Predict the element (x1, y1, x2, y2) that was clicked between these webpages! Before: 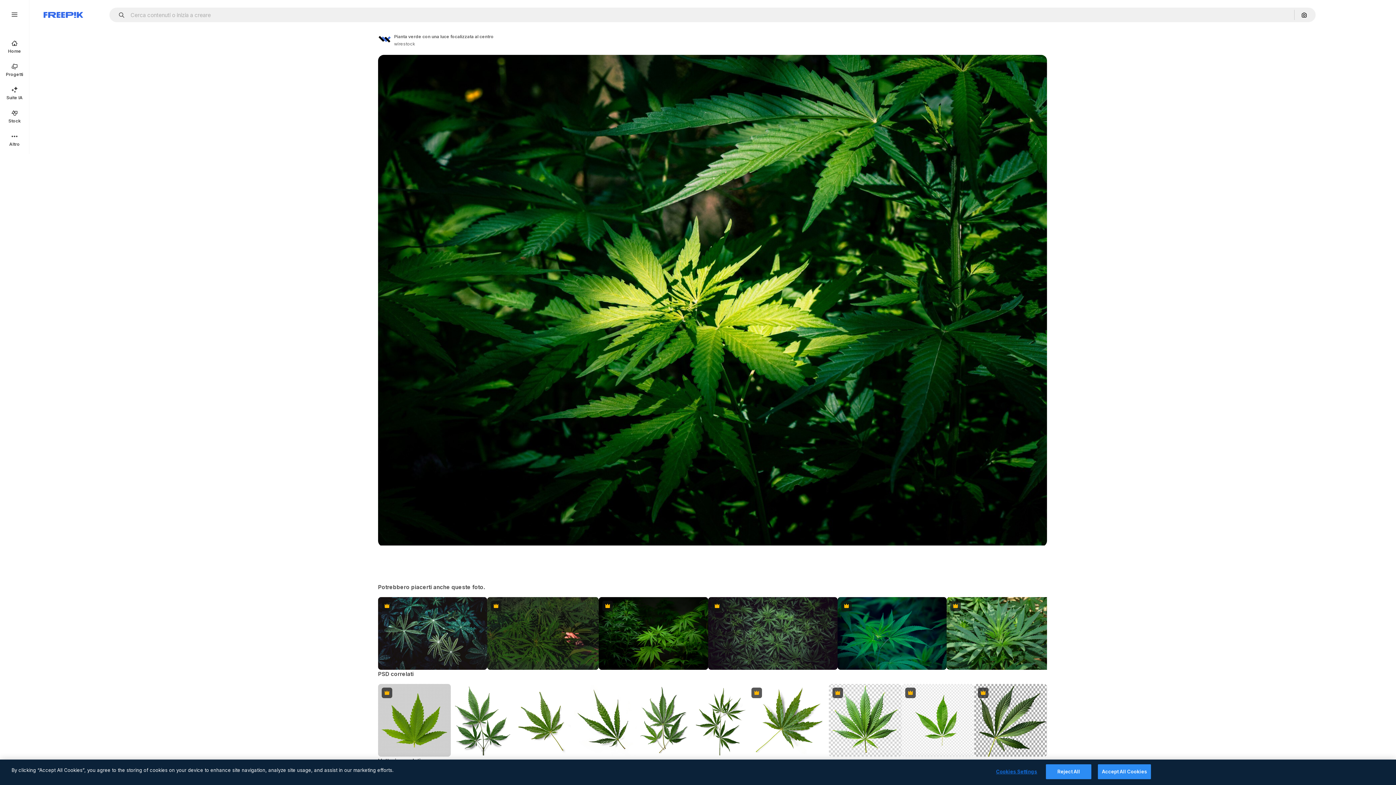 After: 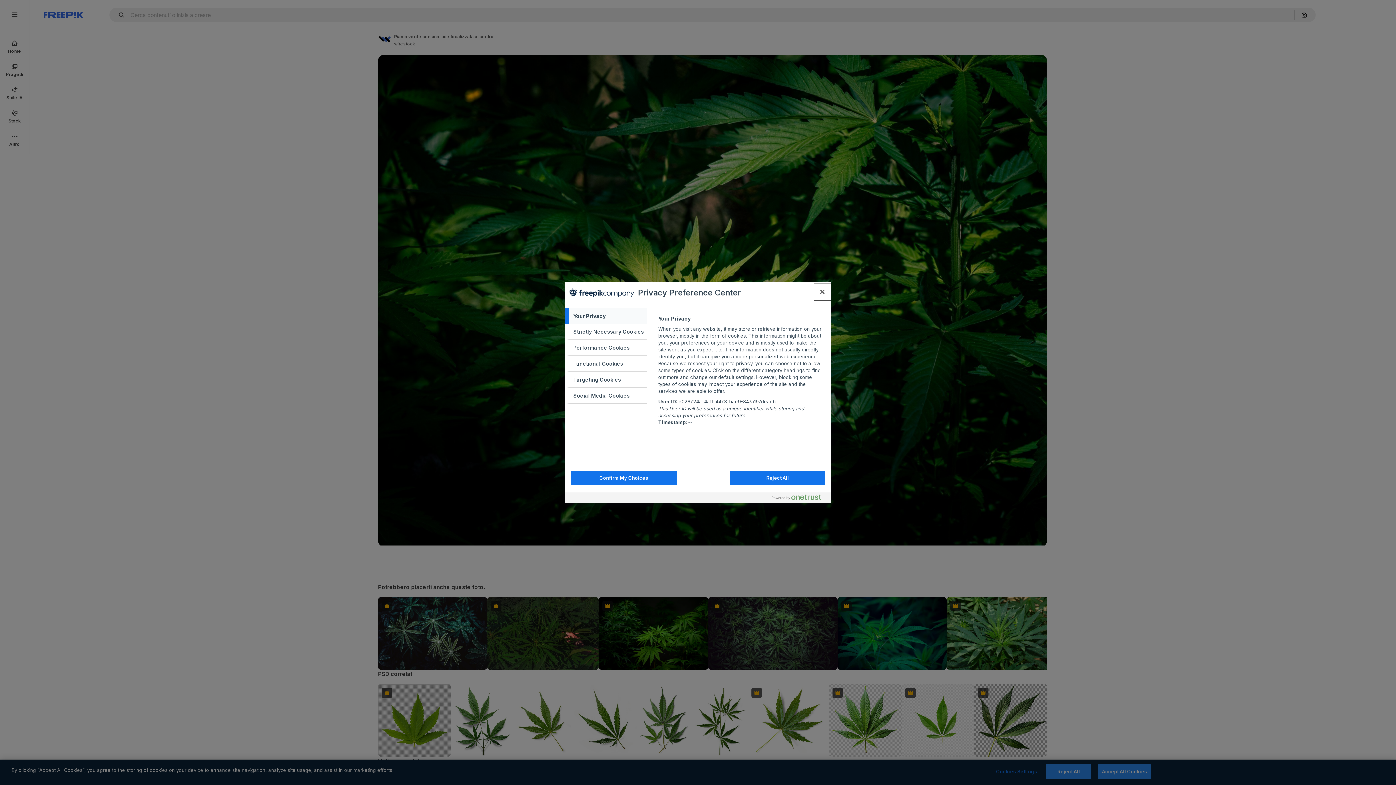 Action: label: Cookies Settings bbox: (994, 765, 1039, 779)